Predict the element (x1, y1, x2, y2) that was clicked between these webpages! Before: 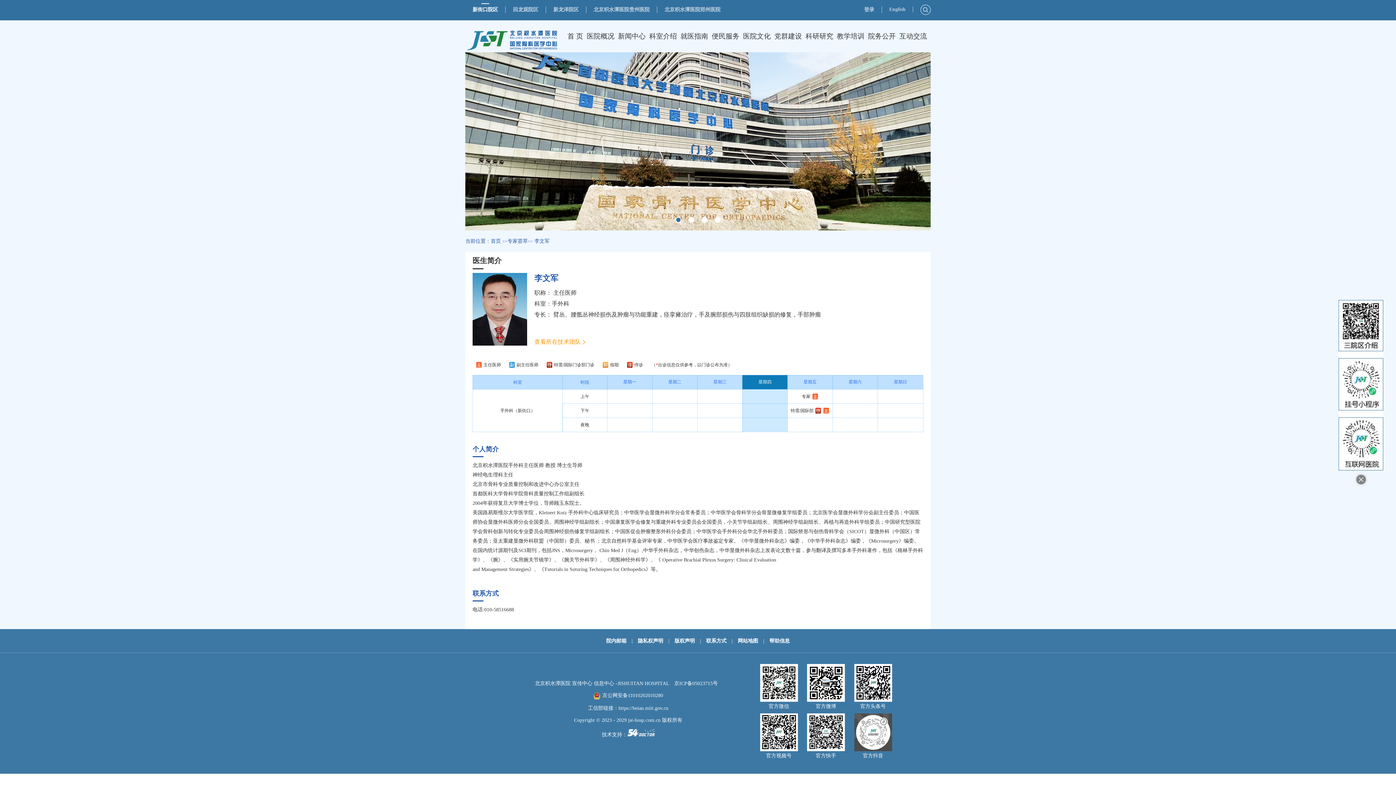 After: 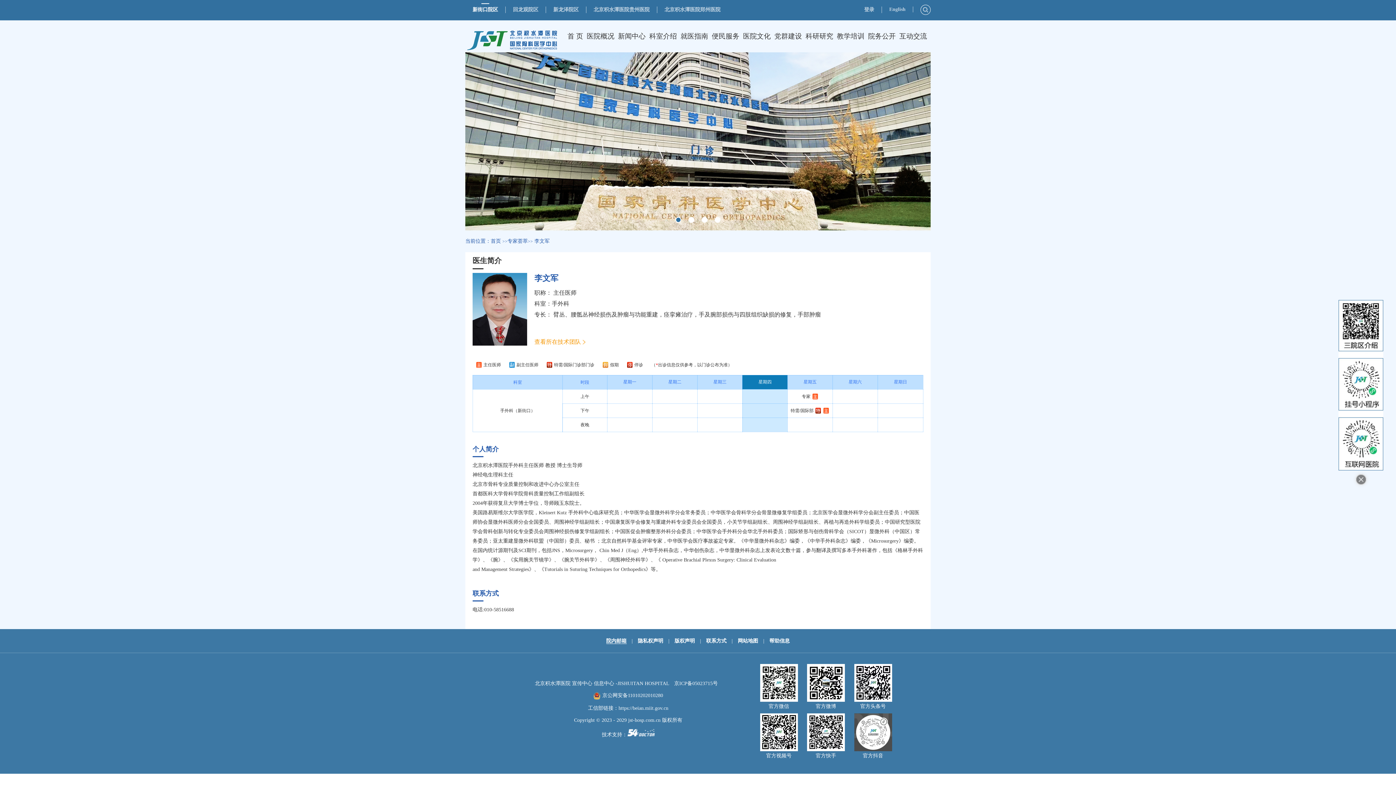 Action: label: 院内邮箱 bbox: (606, 638, 626, 644)